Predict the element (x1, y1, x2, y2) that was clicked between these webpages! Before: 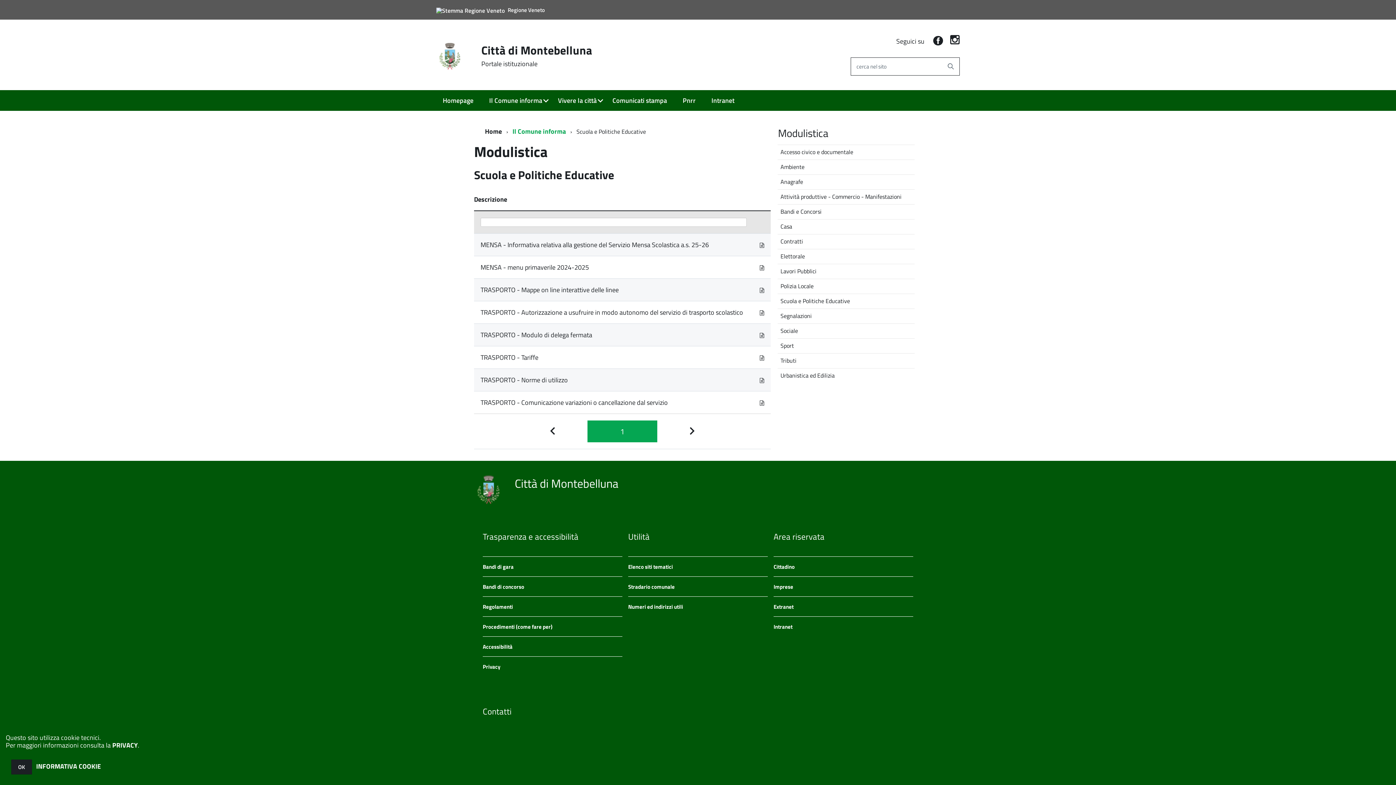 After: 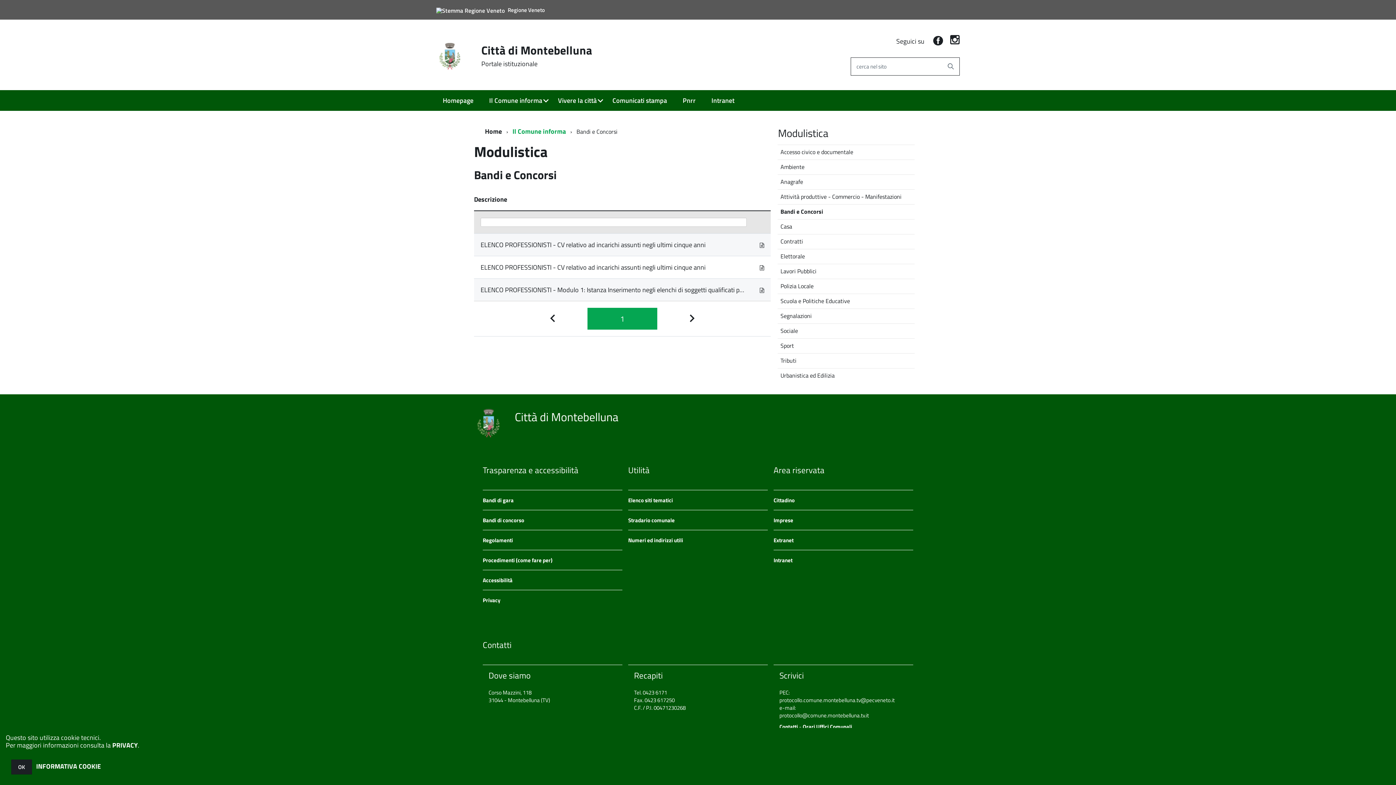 Action: bbox: (777, 204, 914, 218) label: Bandi e Concorsi